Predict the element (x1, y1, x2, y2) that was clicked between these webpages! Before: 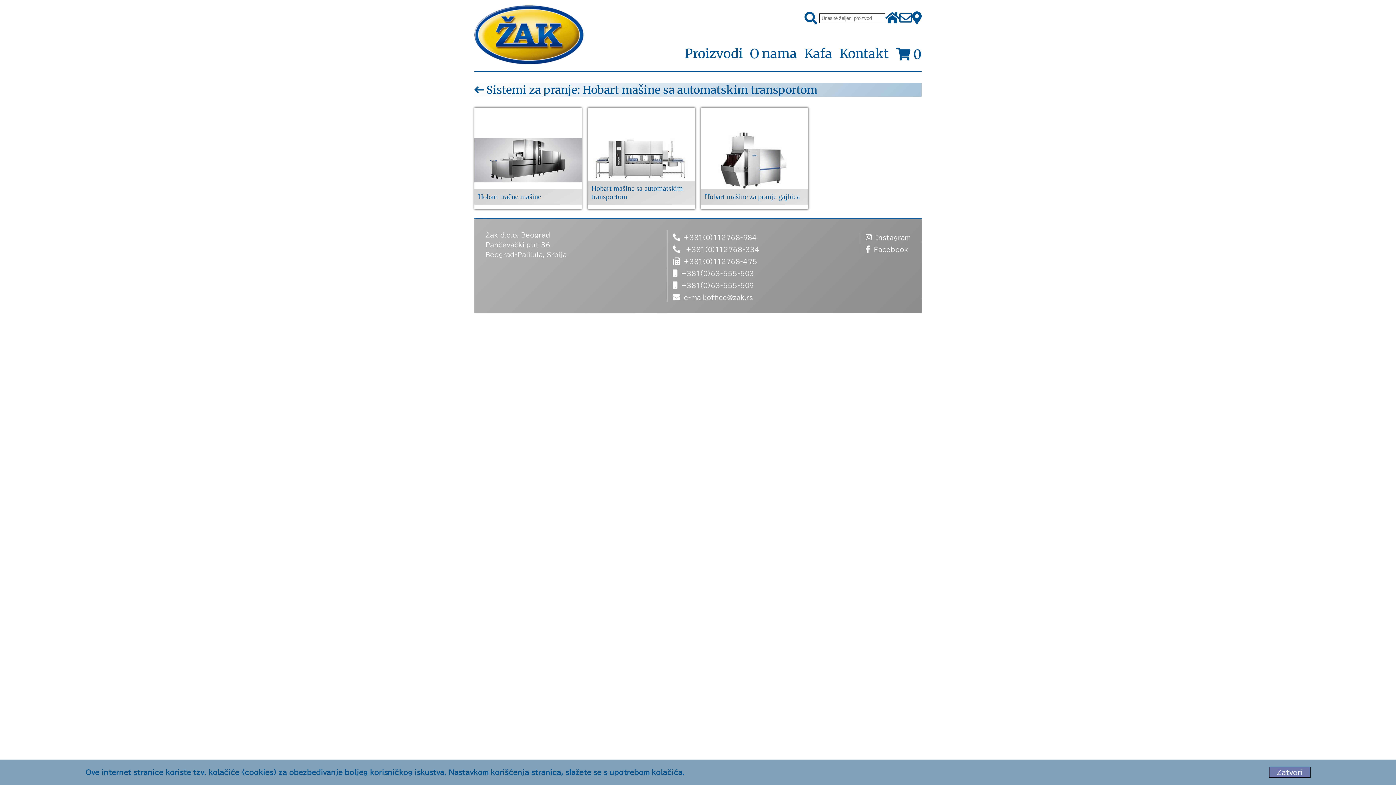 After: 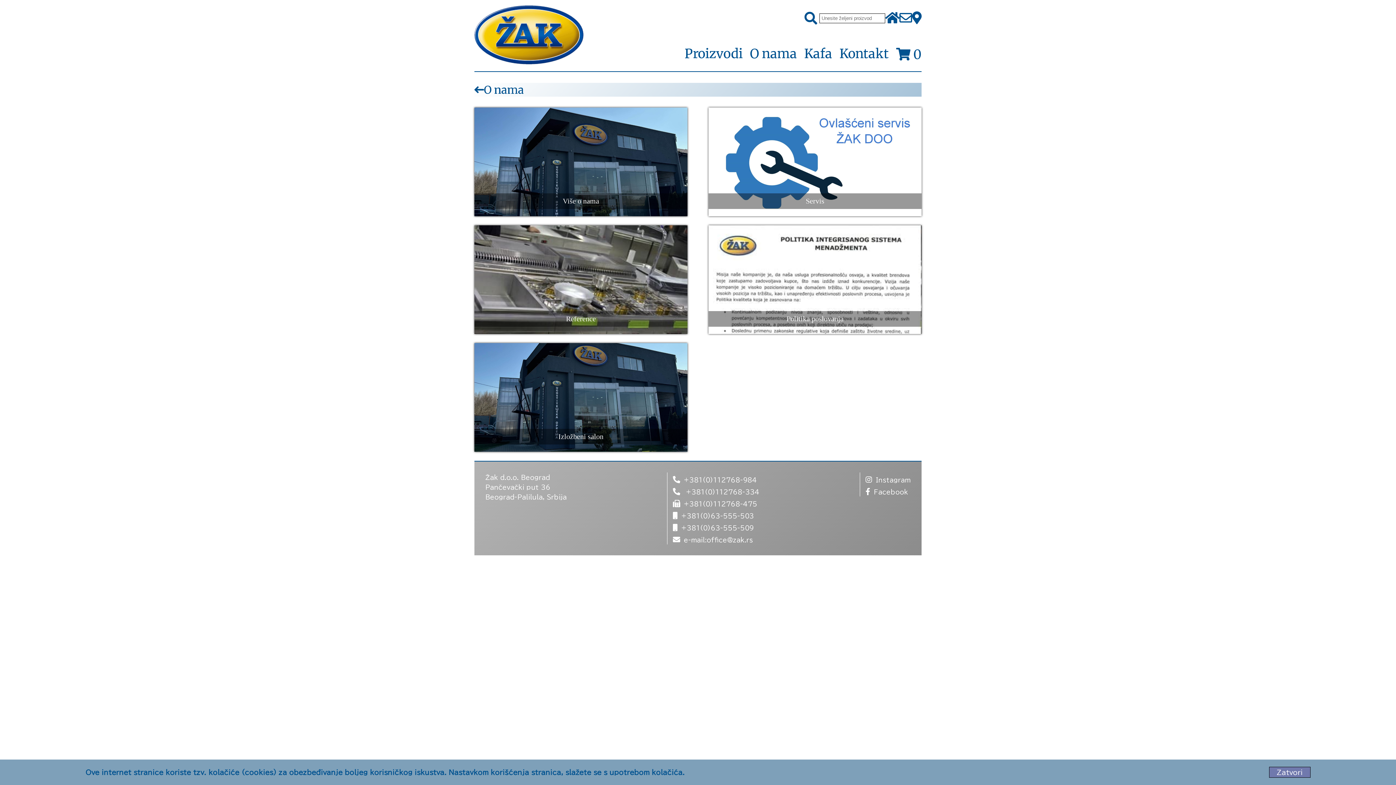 Action: label: O nama bbox: (750, 45, 797, 61)